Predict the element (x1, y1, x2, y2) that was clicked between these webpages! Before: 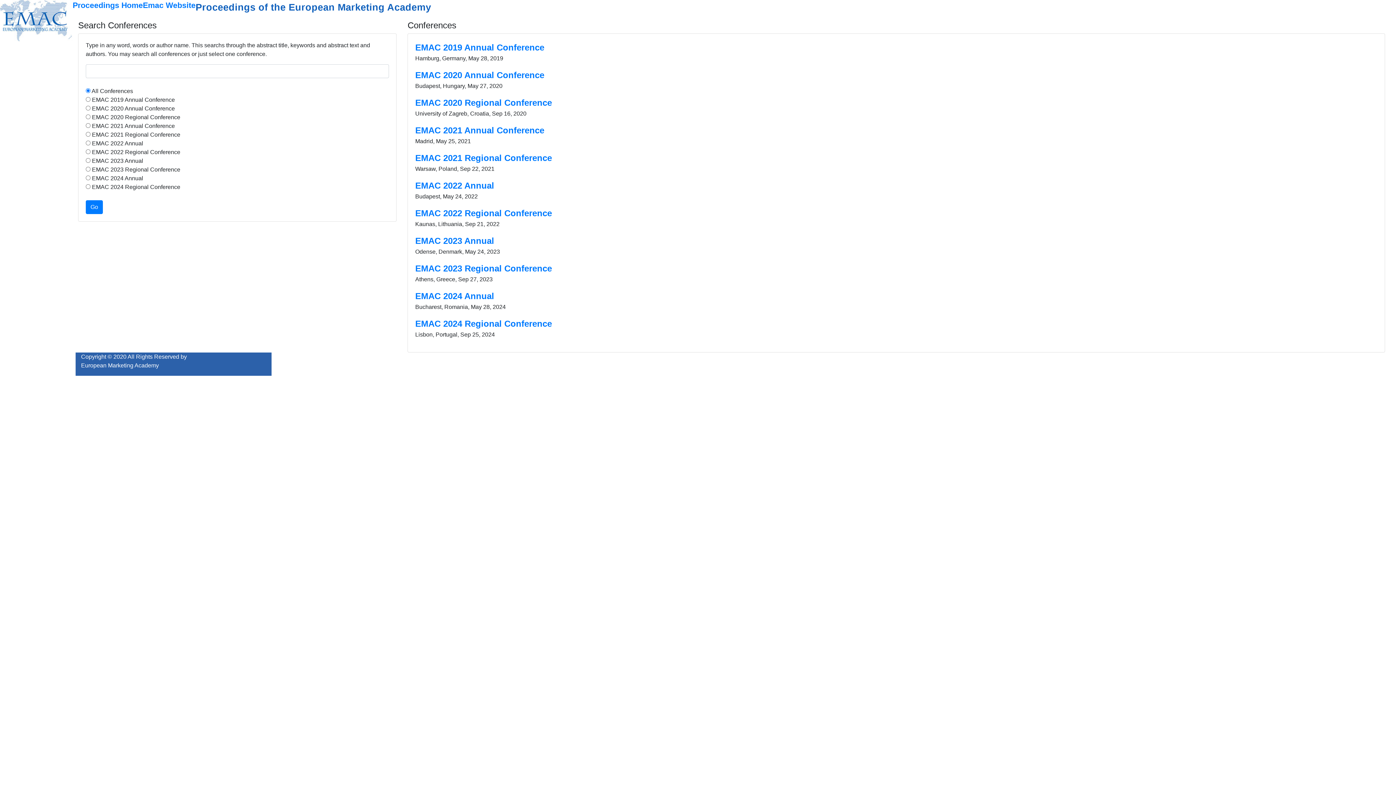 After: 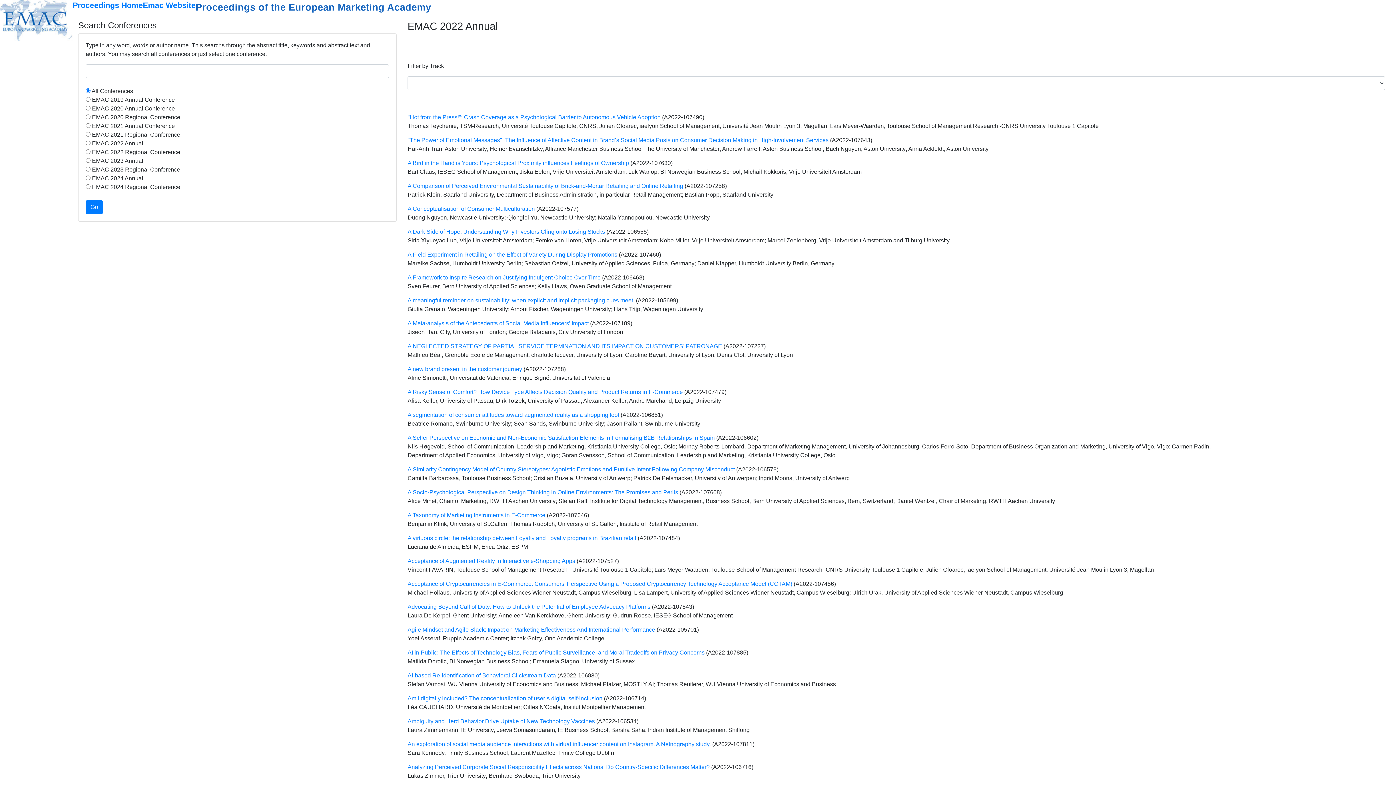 Action: label: EMAC 2022 Annual bbox: (415, 183, 494, 189)